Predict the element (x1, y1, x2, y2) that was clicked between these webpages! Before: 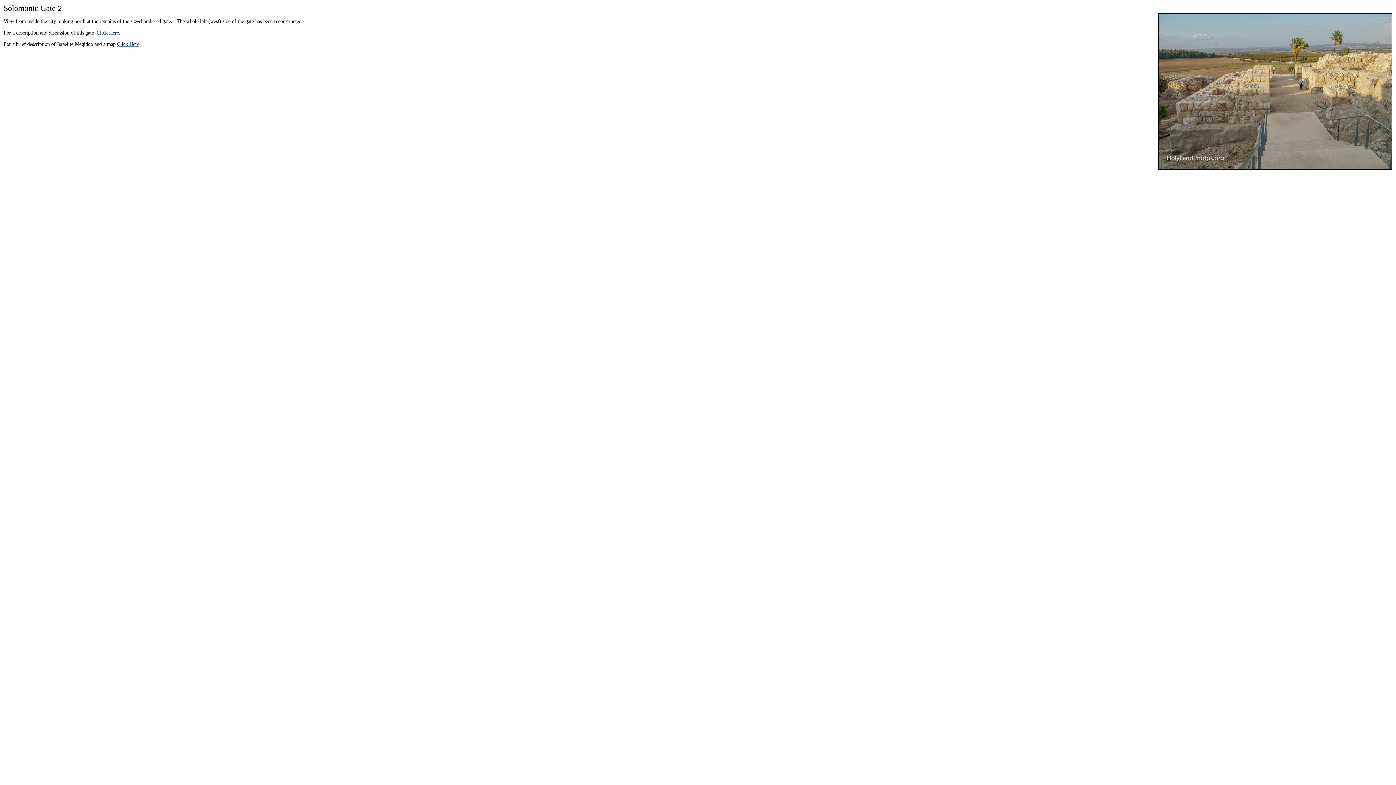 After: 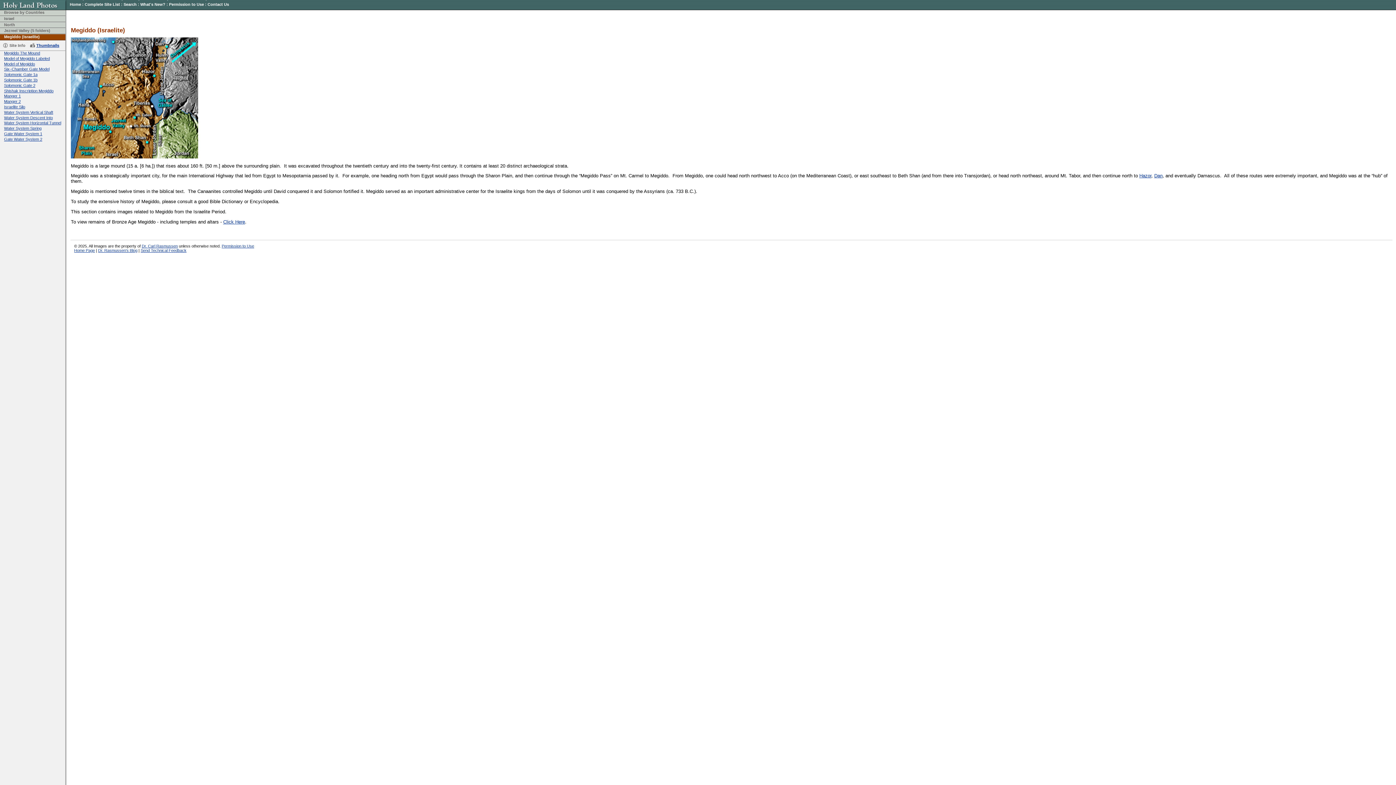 Action: label: Click Here bbox: (117, 41, 139, 46)